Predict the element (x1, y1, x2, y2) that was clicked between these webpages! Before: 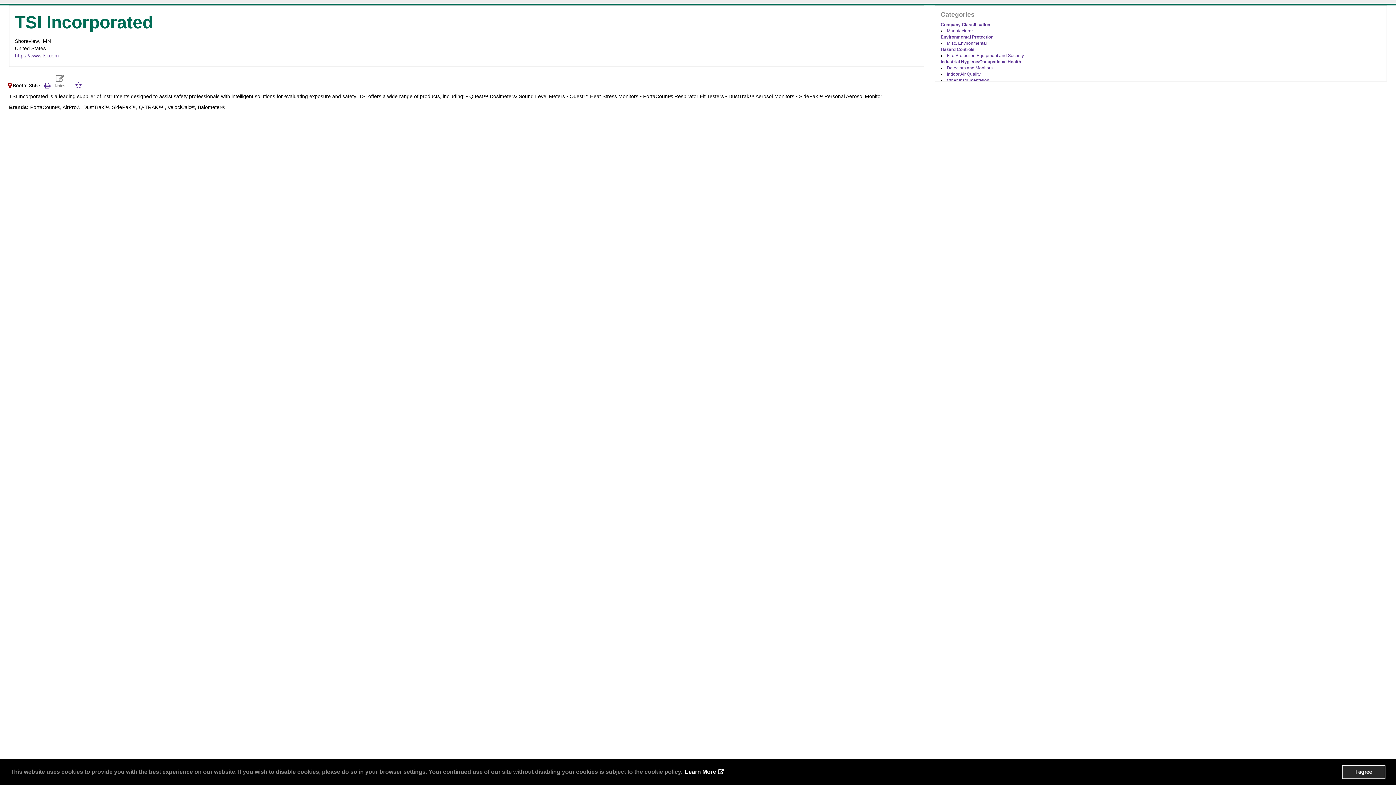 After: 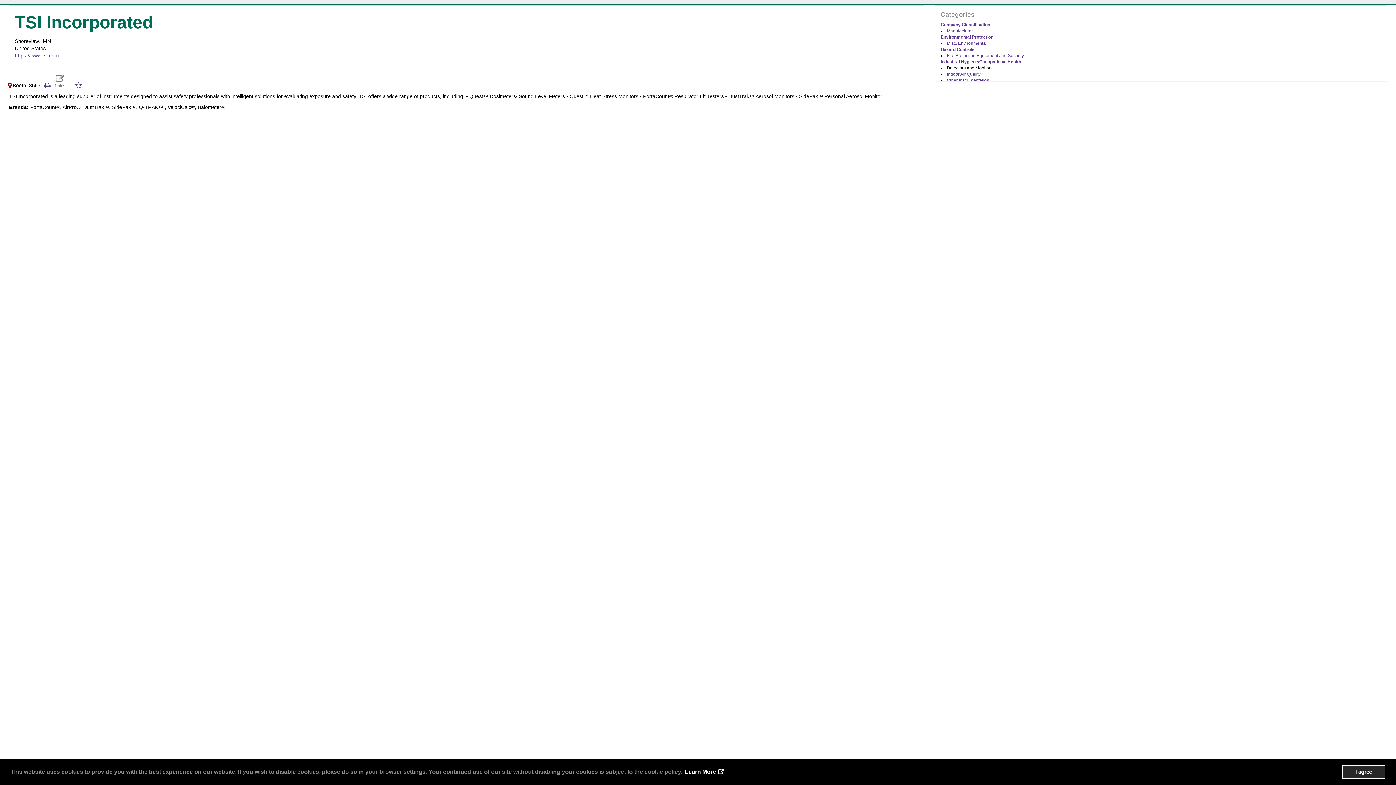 Action: bbox: (947, 65, 992, 70) label: Detectors and Monitors